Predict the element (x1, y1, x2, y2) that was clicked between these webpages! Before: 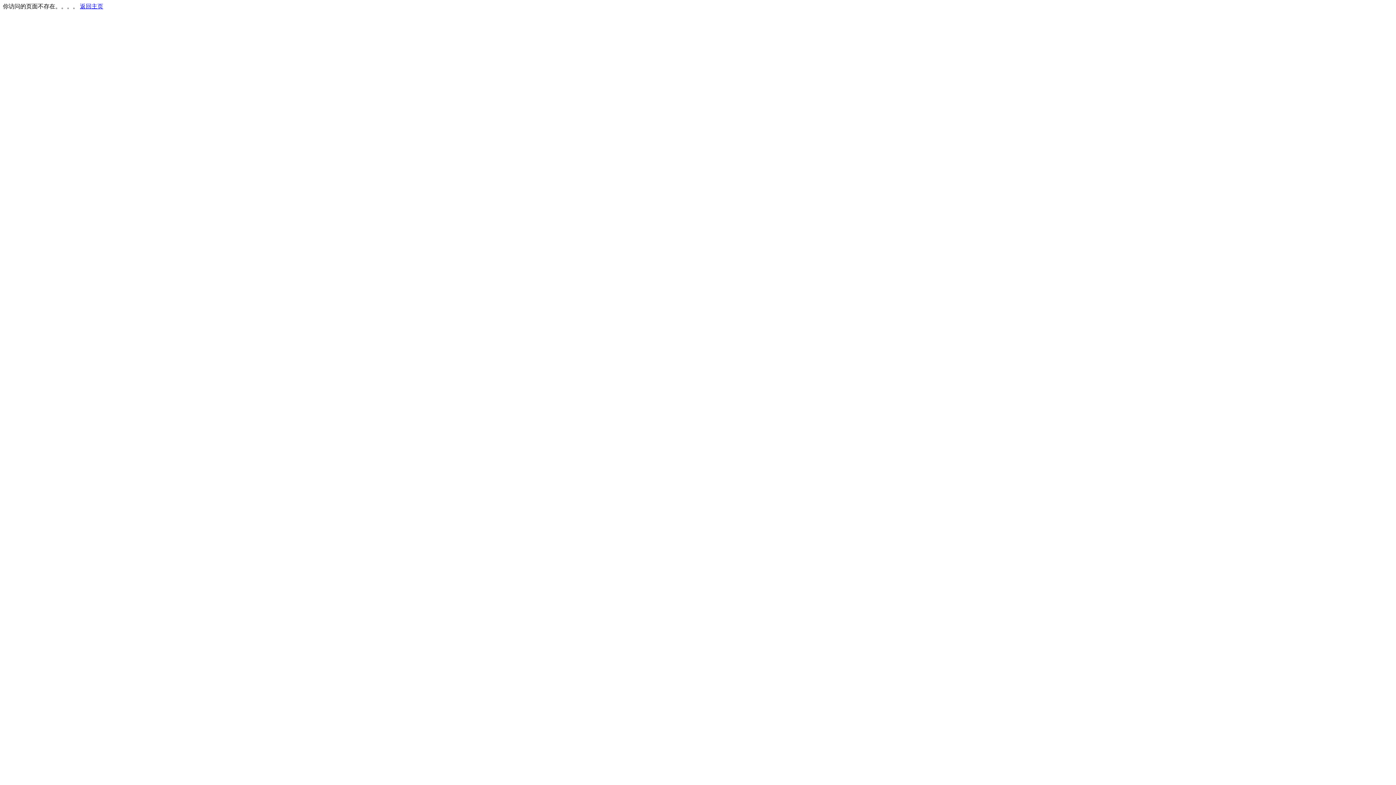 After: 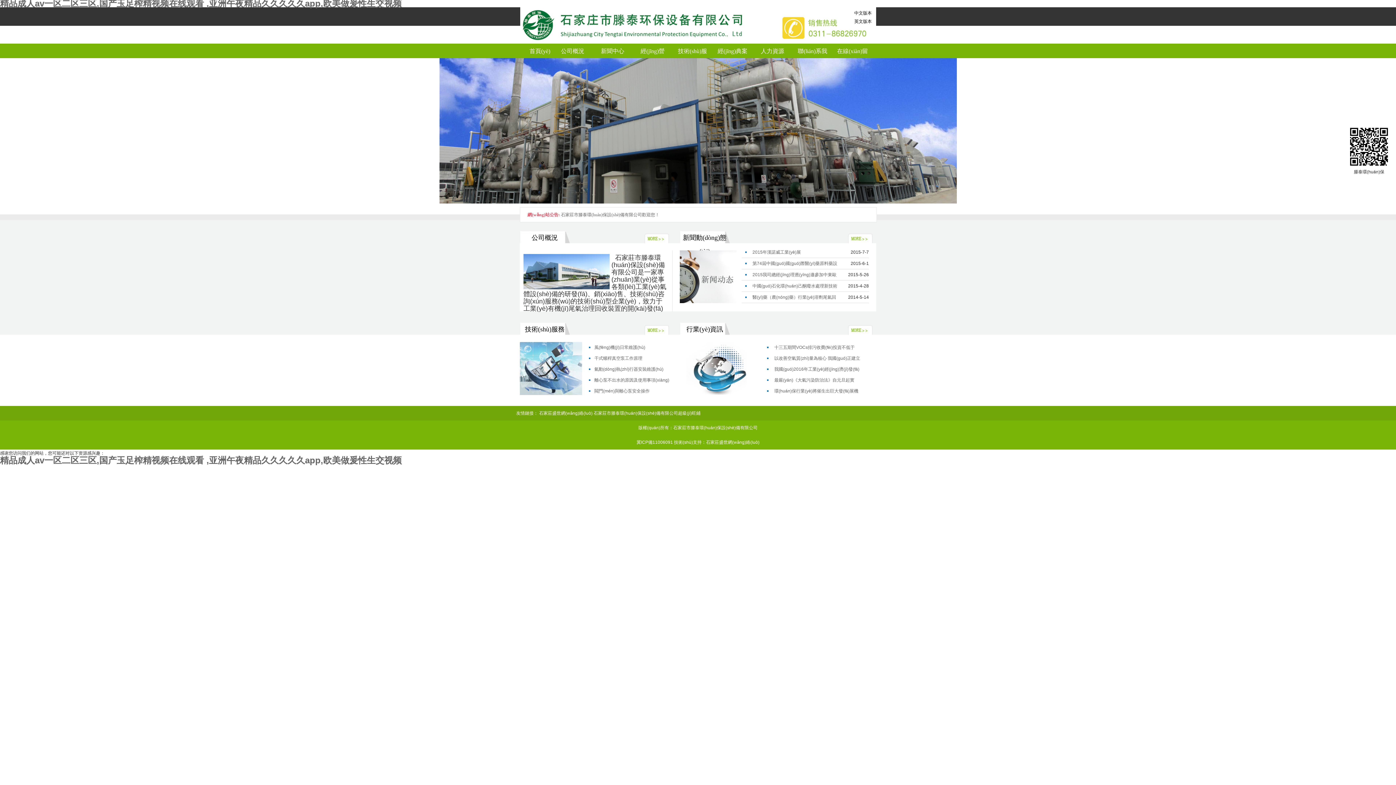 Action: bbox: (80, 3, 103, 9) label: 返回主页